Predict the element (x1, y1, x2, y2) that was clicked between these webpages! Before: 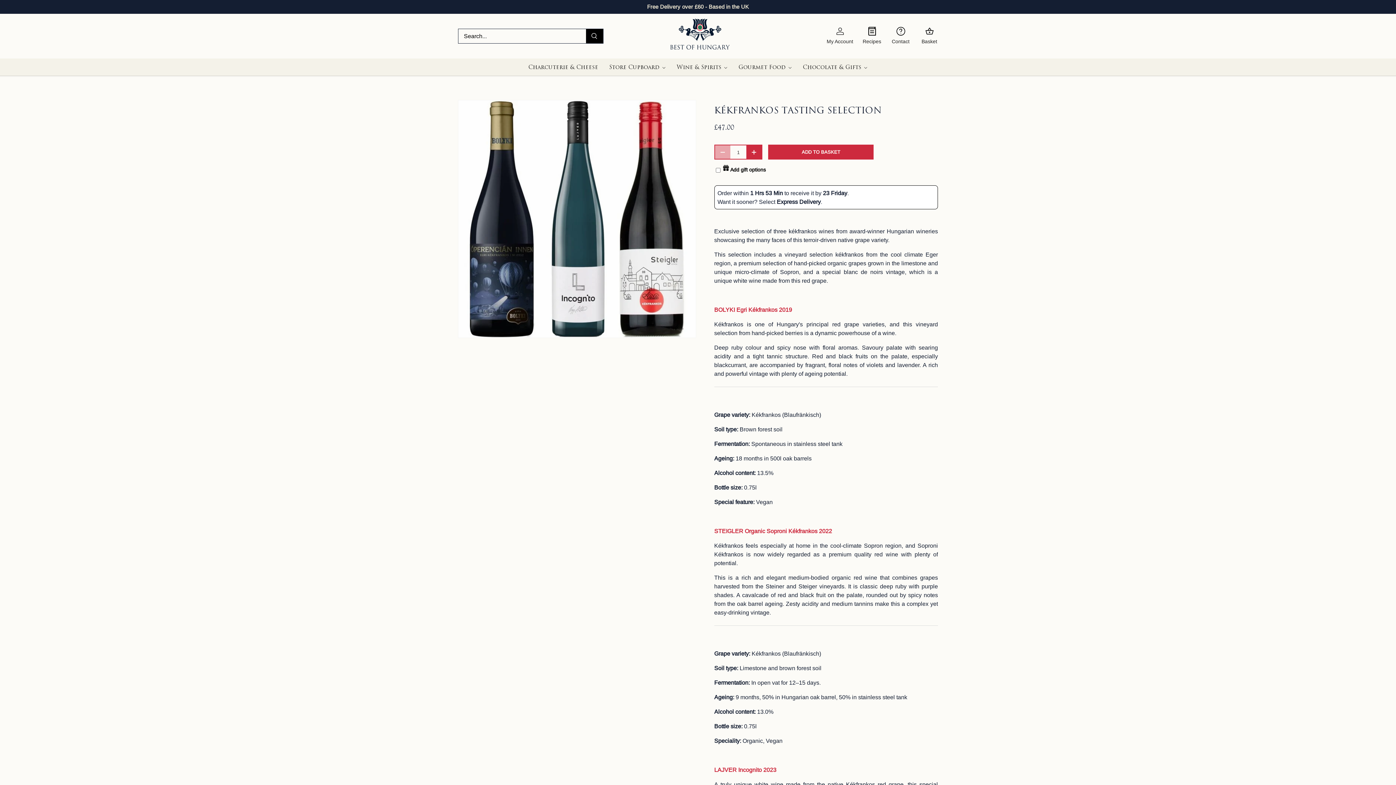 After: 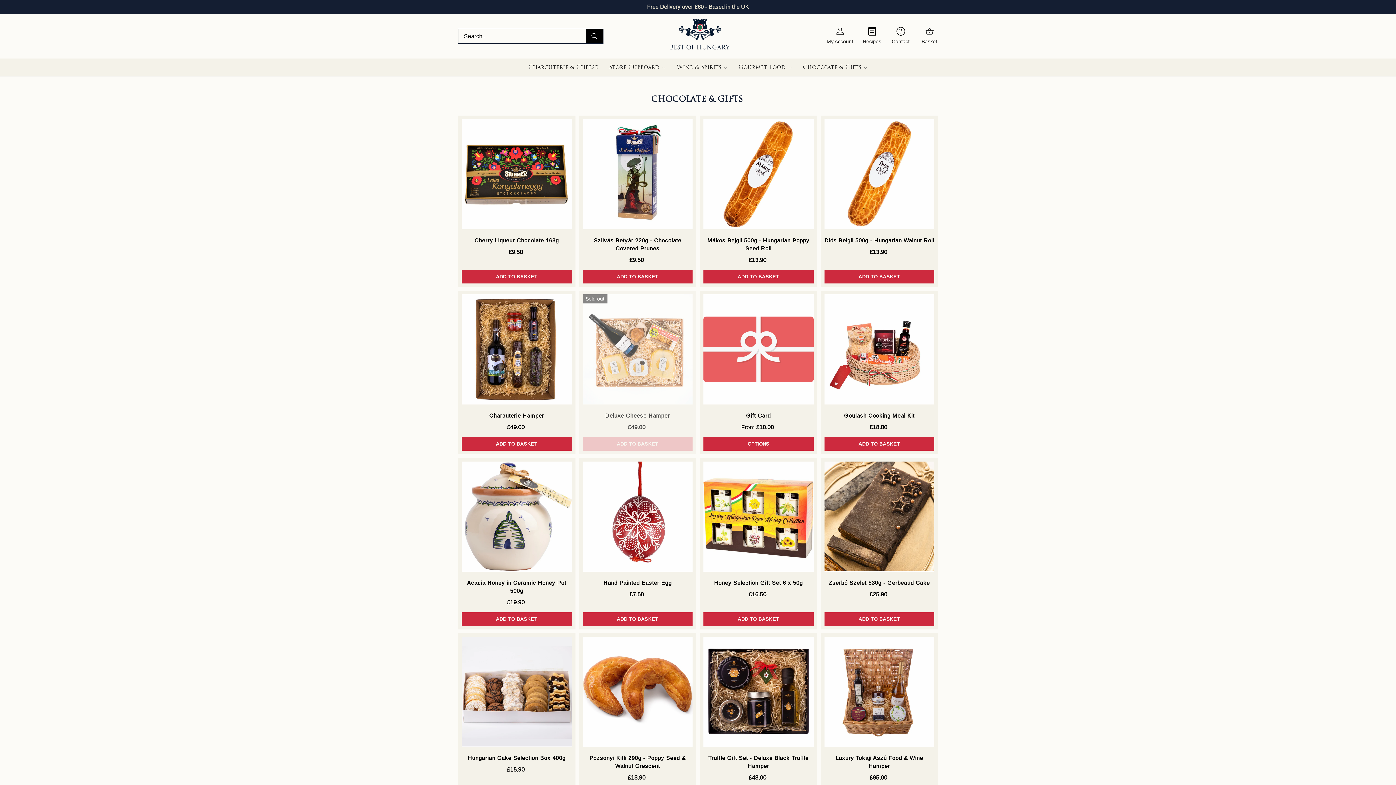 Action: bbox: (803, 58, 867, 76) label: Chocolate & Gifts